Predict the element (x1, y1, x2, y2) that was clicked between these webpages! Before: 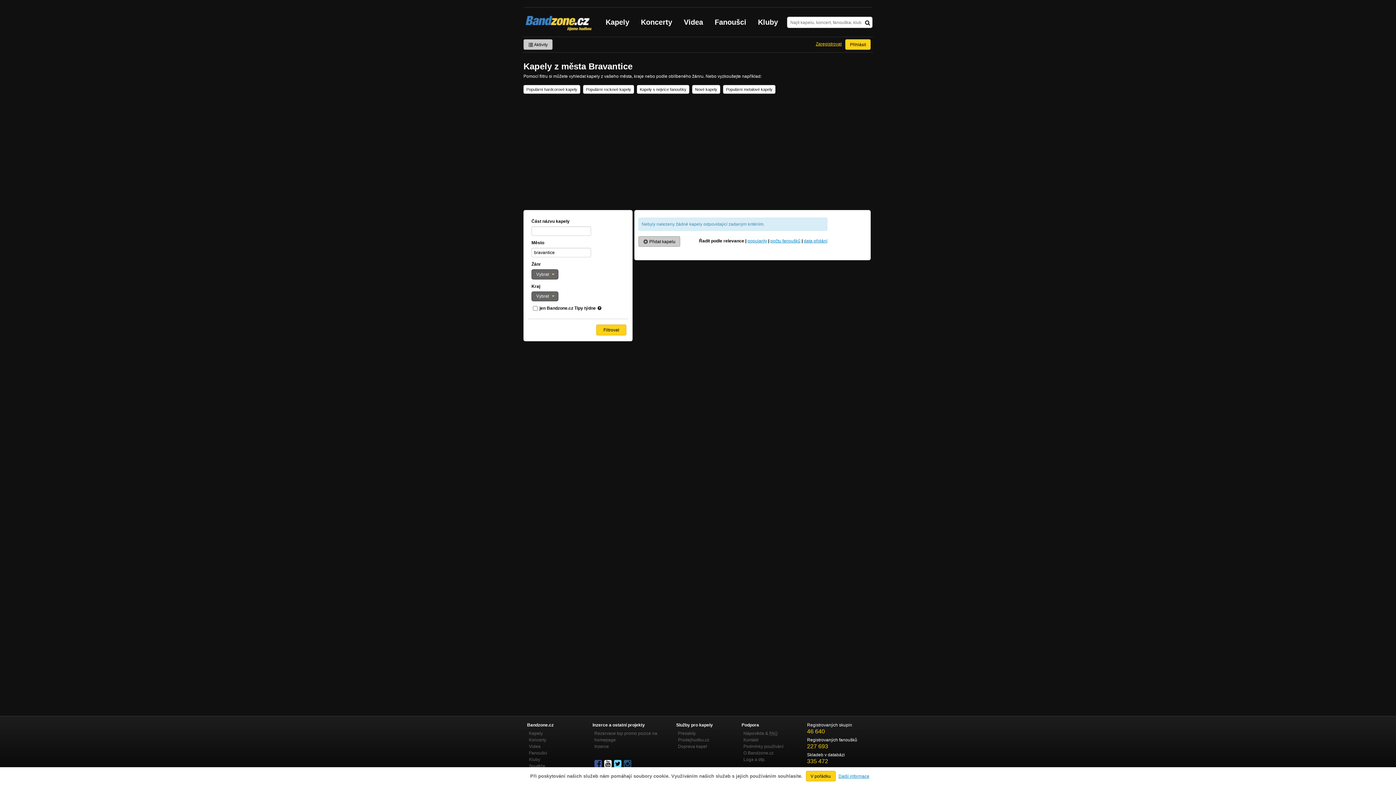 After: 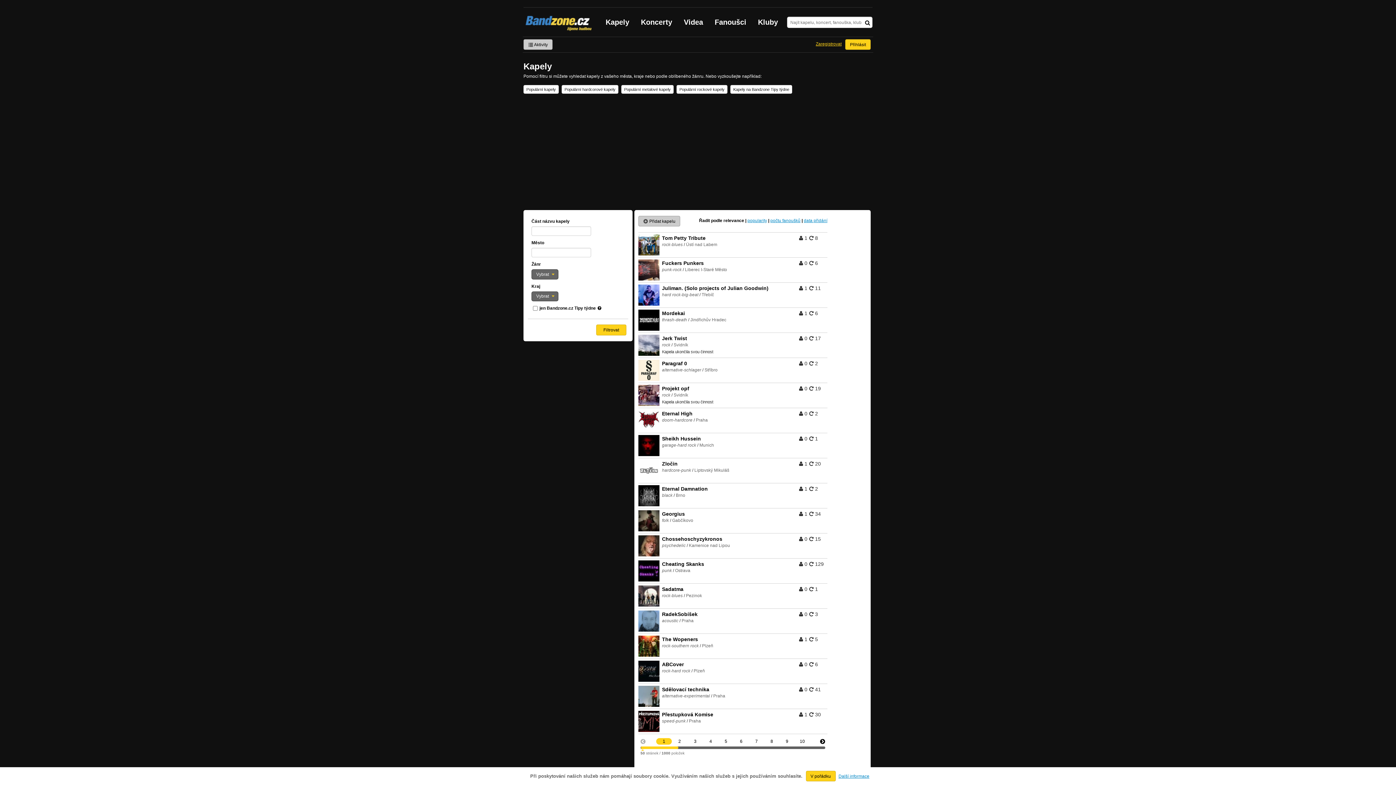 Action: label: Kapely bbox: (529, 731, 542, 736)